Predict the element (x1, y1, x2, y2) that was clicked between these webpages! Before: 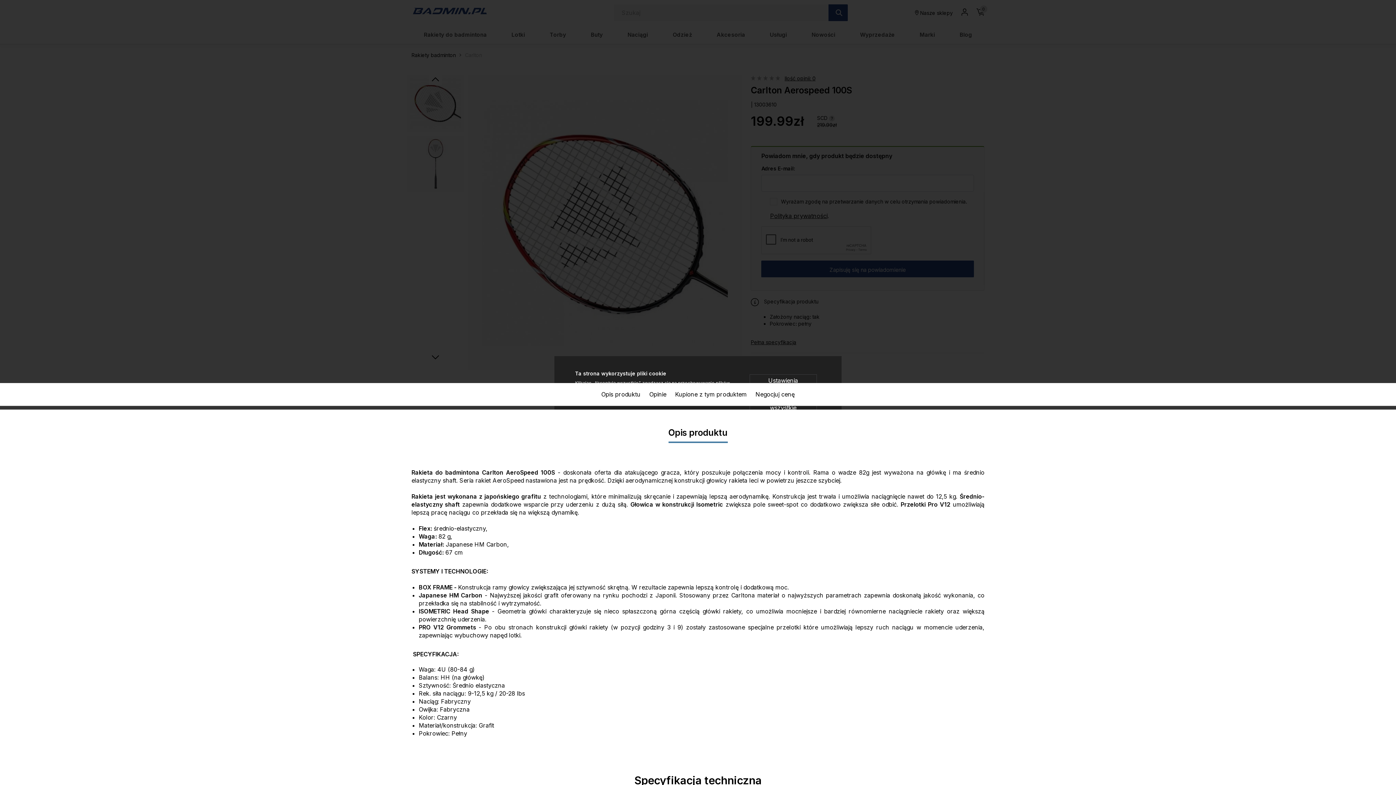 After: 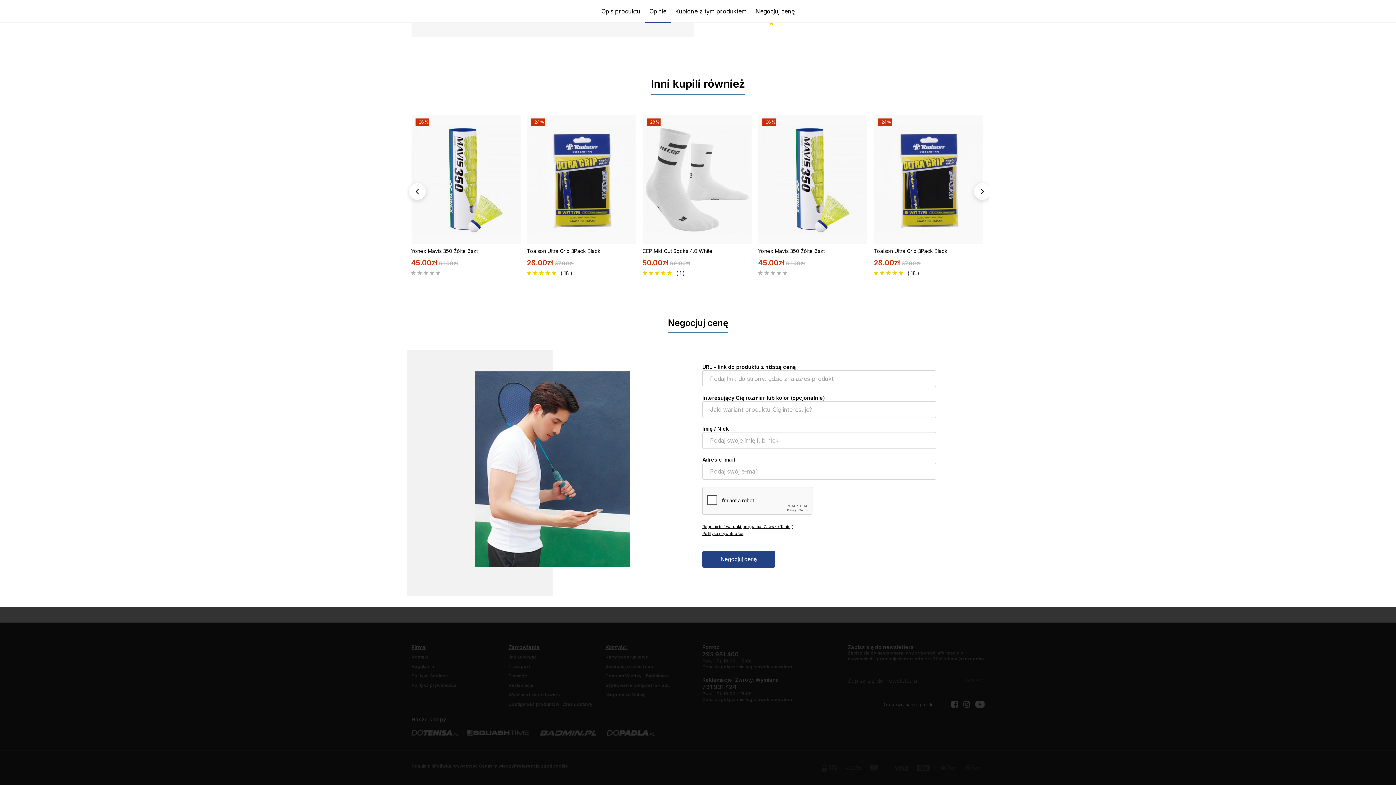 Action: bbox: (670, 383, 751, 405) label: Kupione z tym produktem